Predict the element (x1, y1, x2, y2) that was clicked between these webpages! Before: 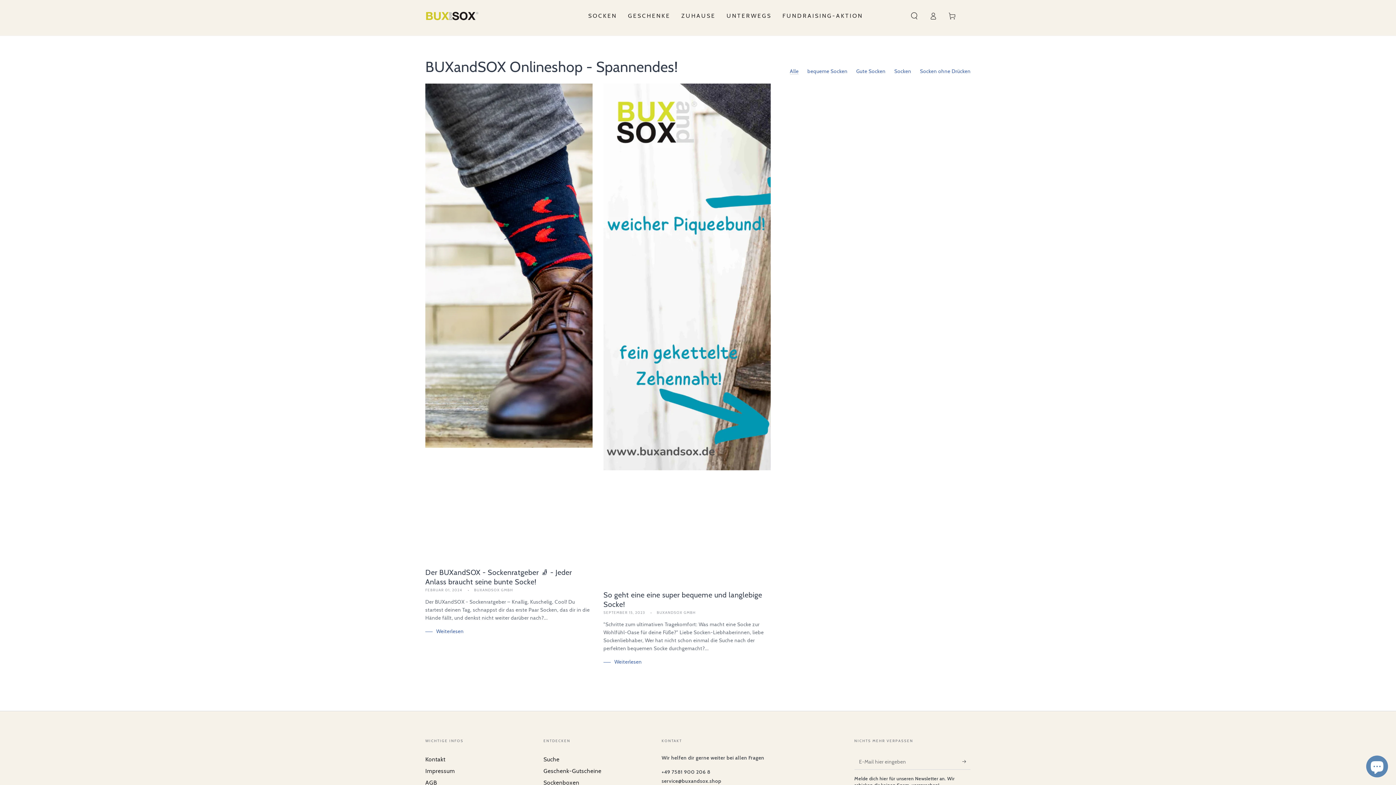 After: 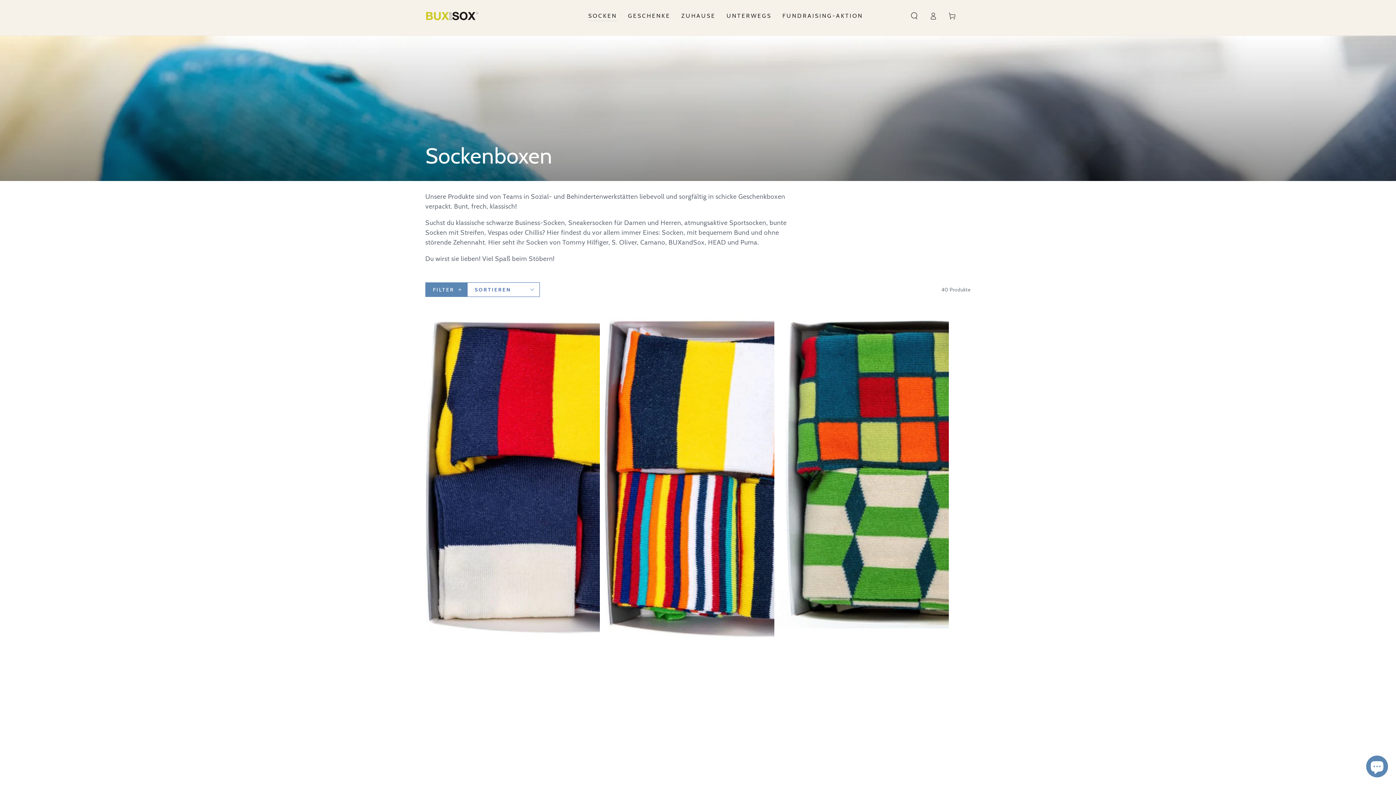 Action: bbox: (582, 6, 622, 25) label: SOCKEN